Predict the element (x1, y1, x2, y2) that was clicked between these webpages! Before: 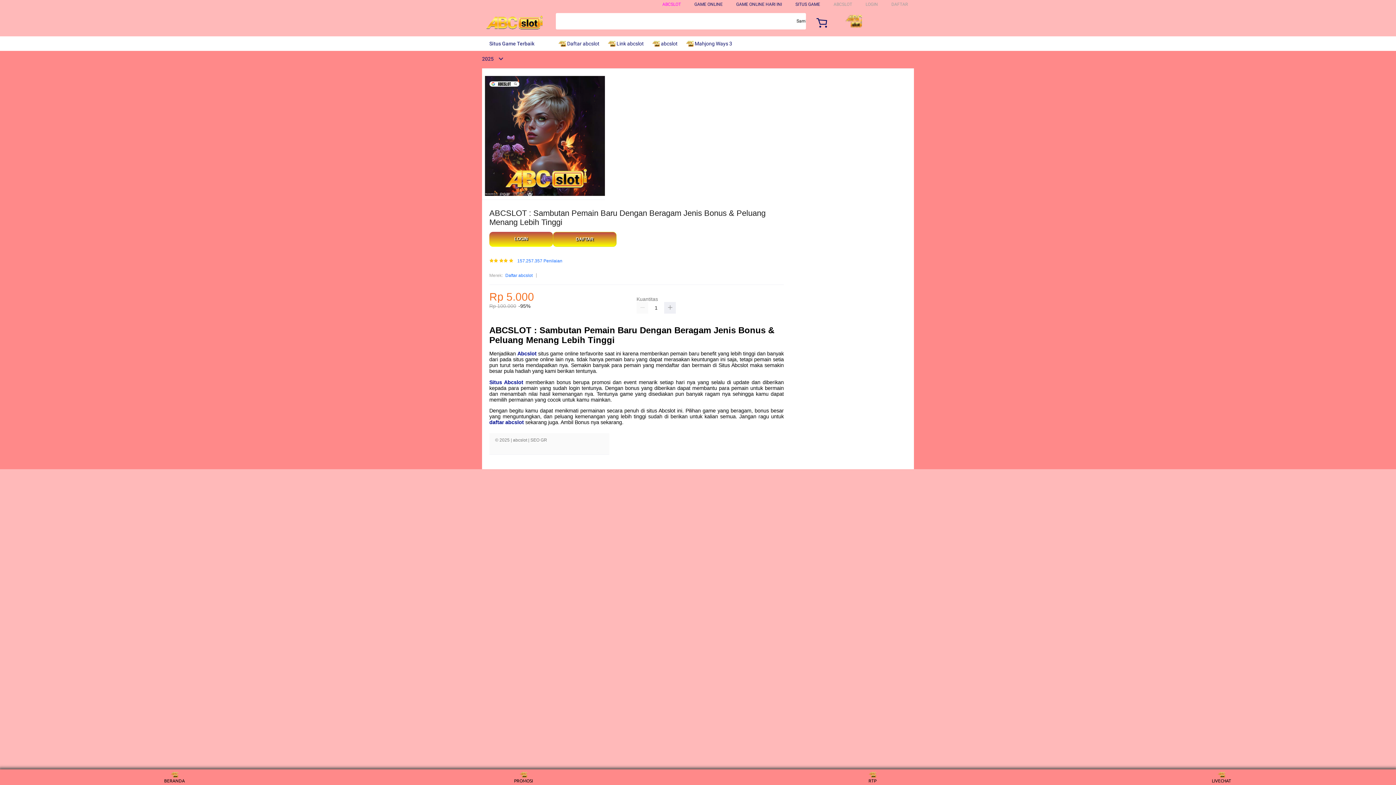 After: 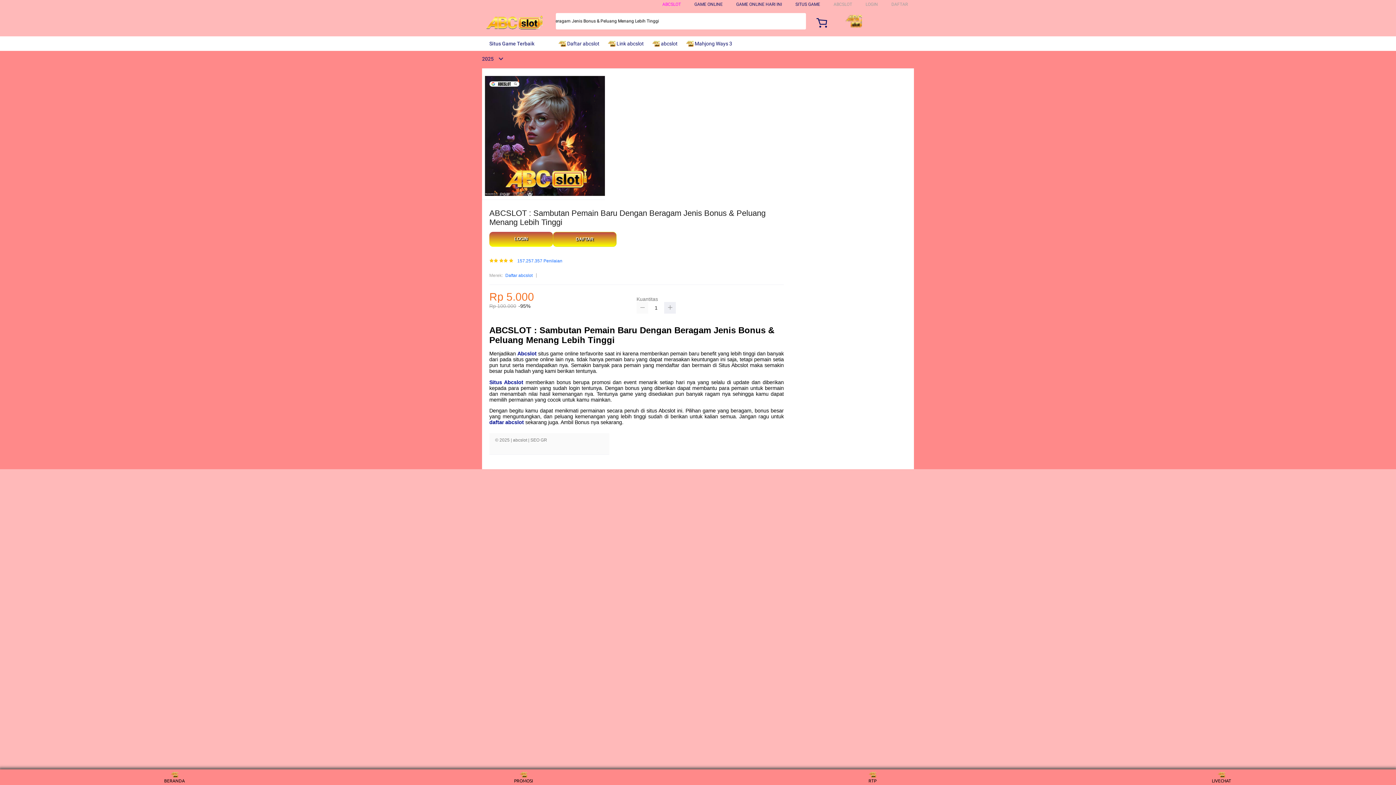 Action: bbox: (636, 302, 648, 313)